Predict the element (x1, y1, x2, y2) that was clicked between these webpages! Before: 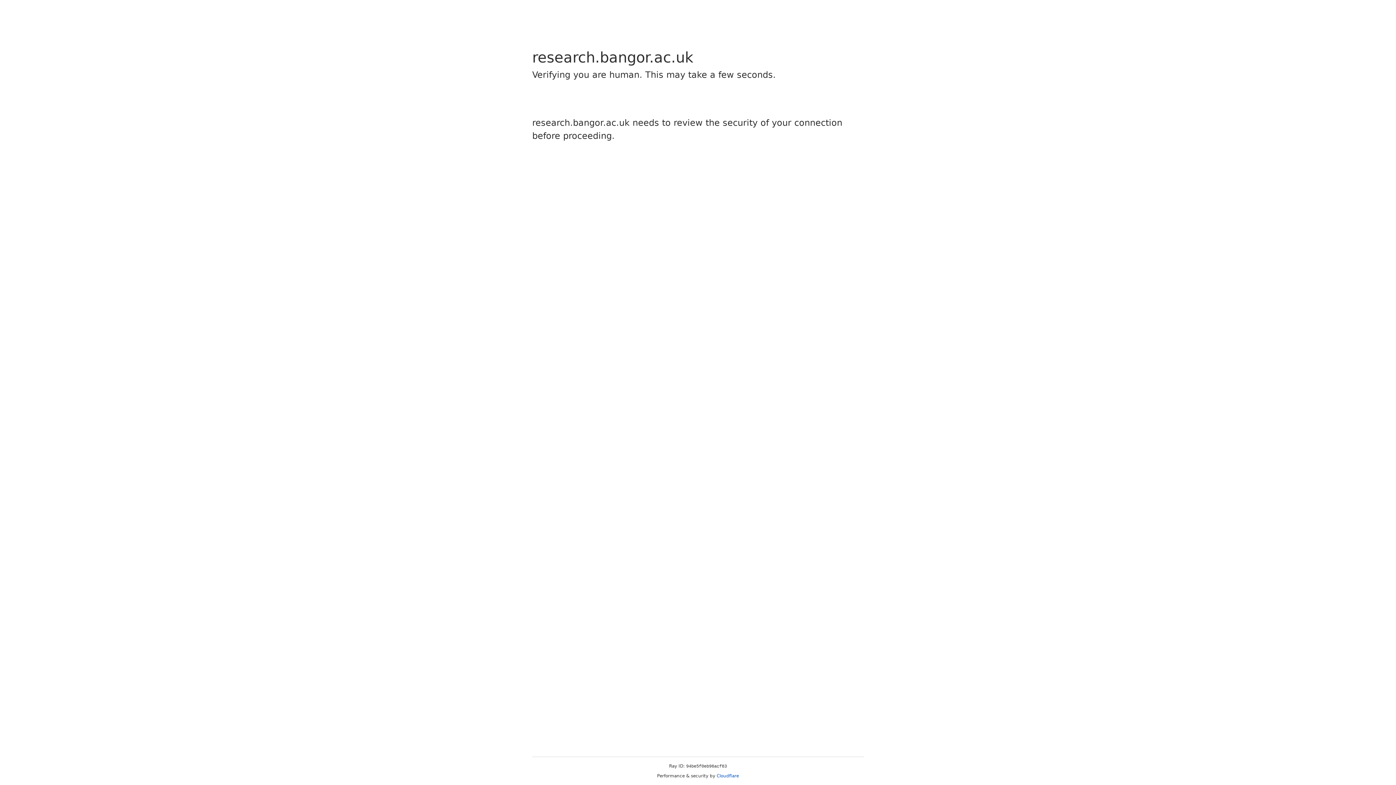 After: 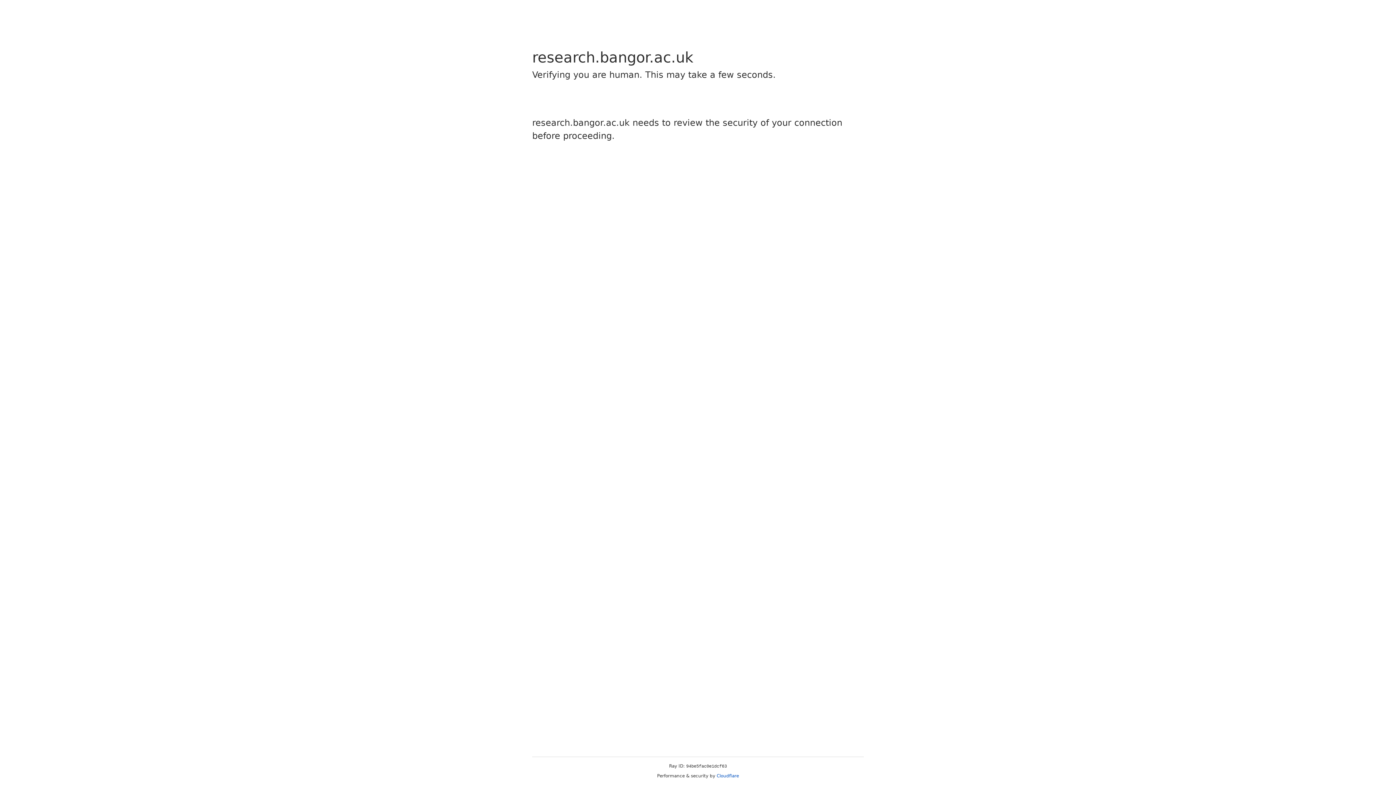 Action: bbox: (716, 773, 739, 778) label: Cloudflare